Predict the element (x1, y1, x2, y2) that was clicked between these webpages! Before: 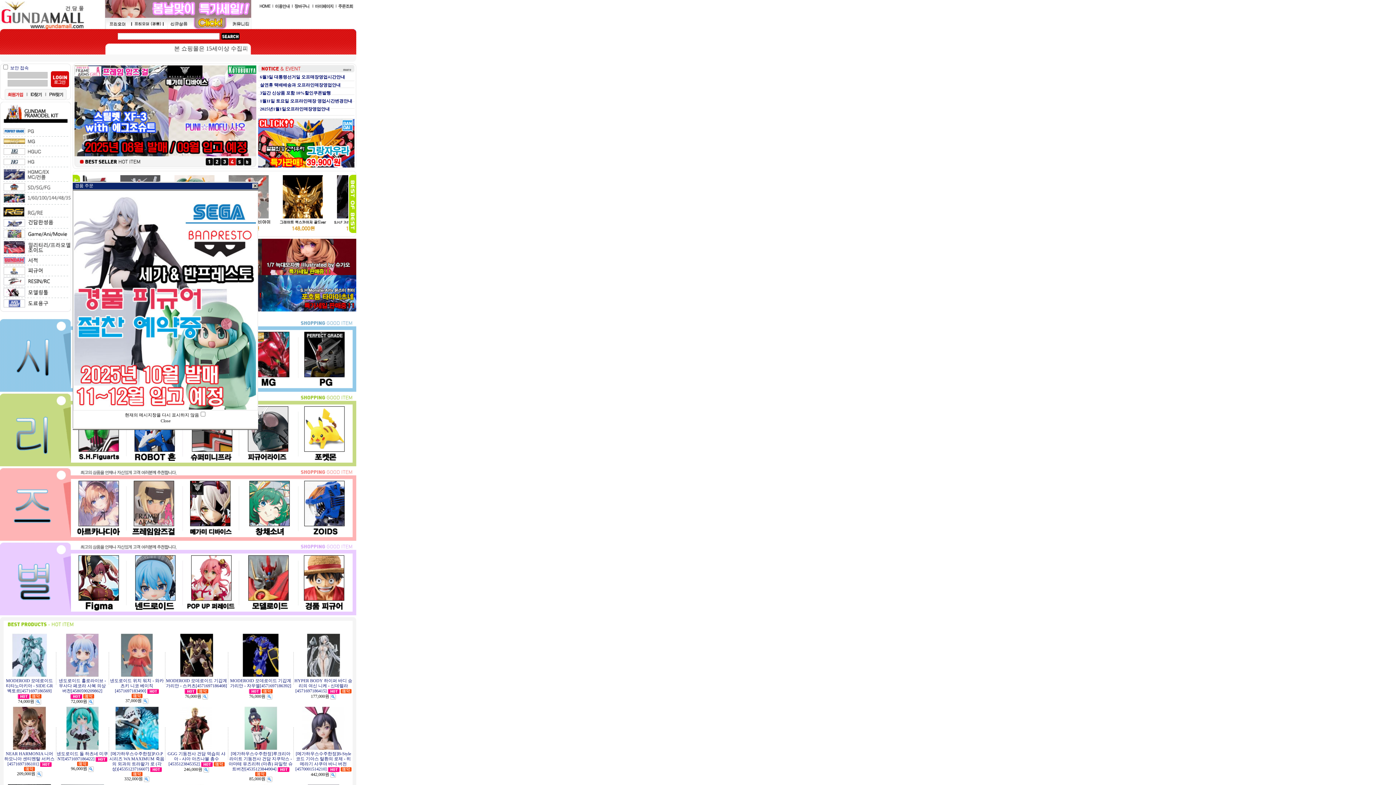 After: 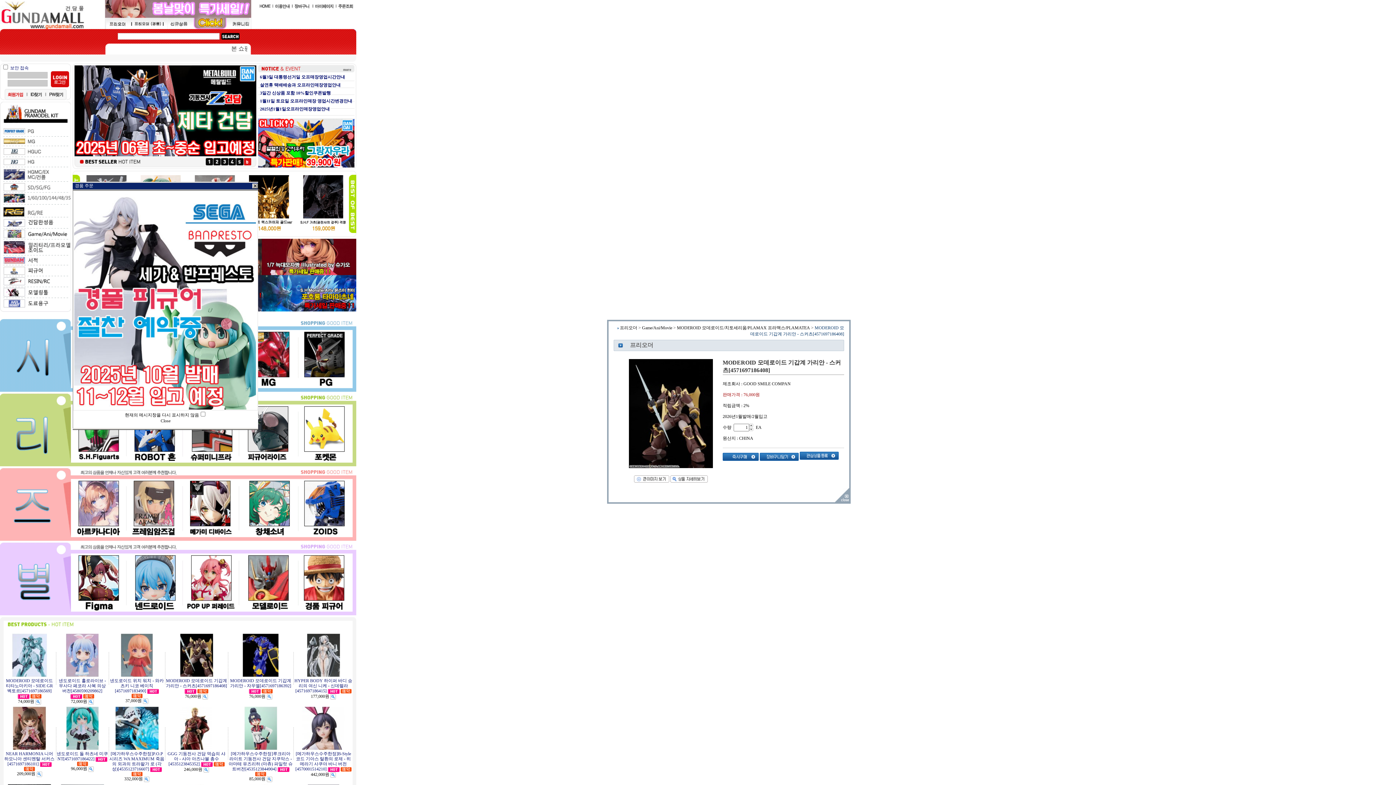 Action: bbox: (202, 694, 208, 699)